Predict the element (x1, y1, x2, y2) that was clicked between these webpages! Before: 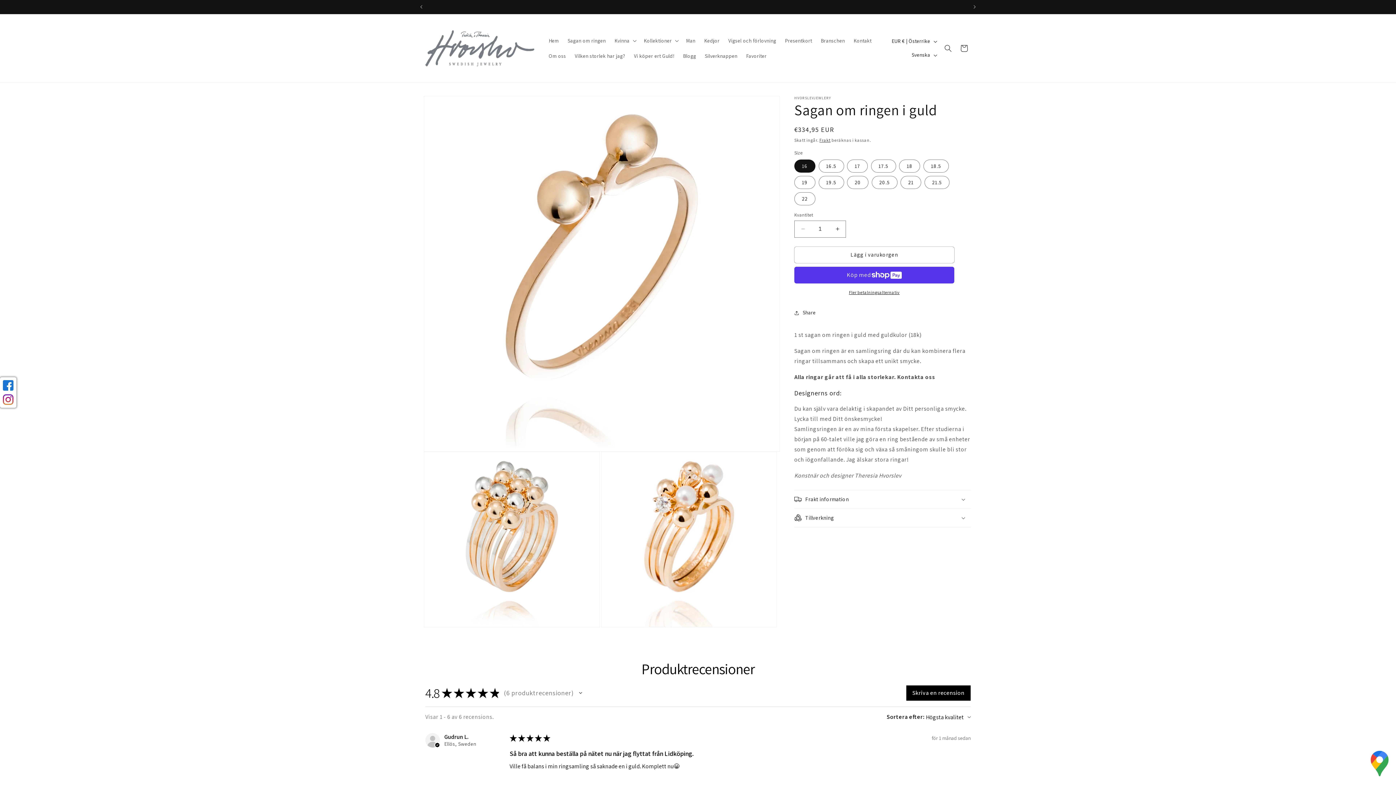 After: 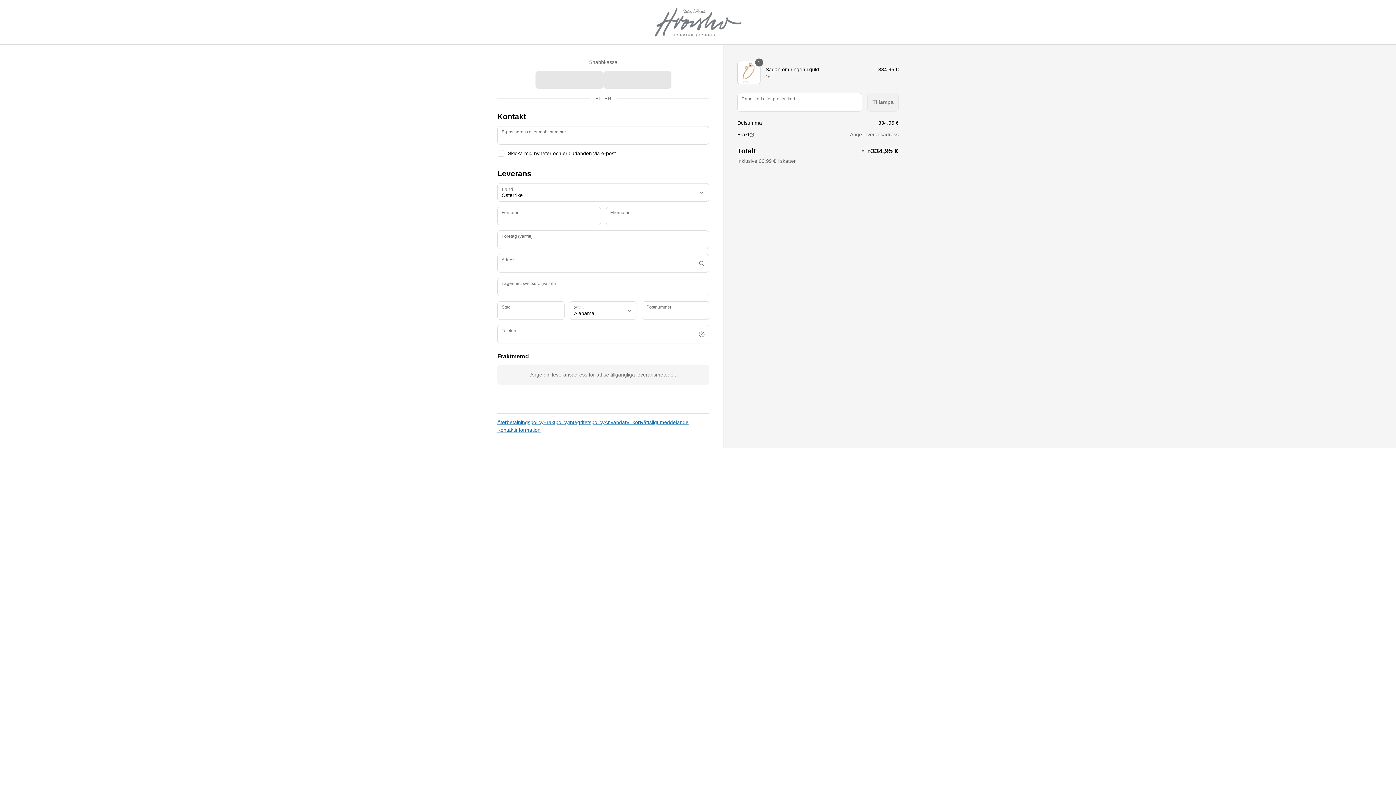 Action: bbox: (794, 289, 954, 295) label: Fler betalningsalternativ